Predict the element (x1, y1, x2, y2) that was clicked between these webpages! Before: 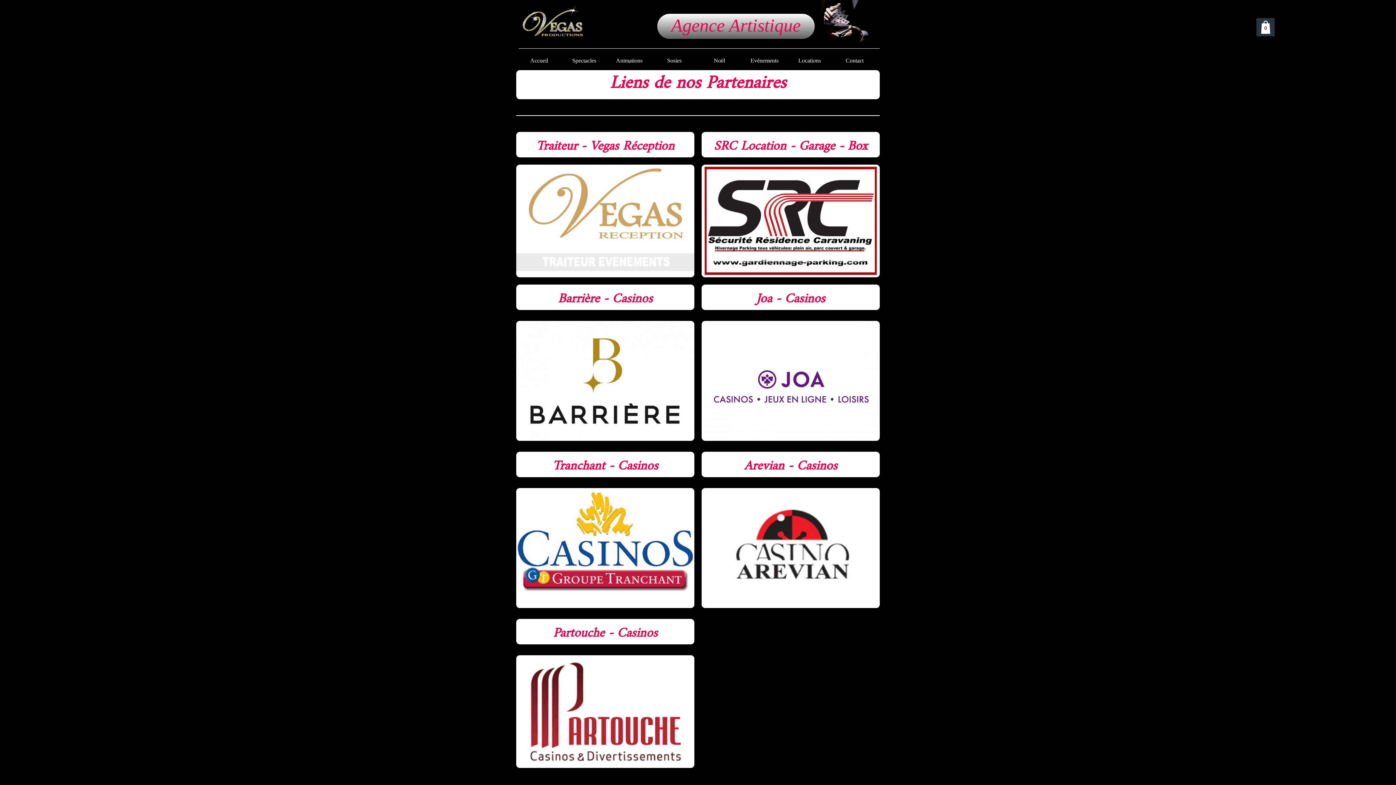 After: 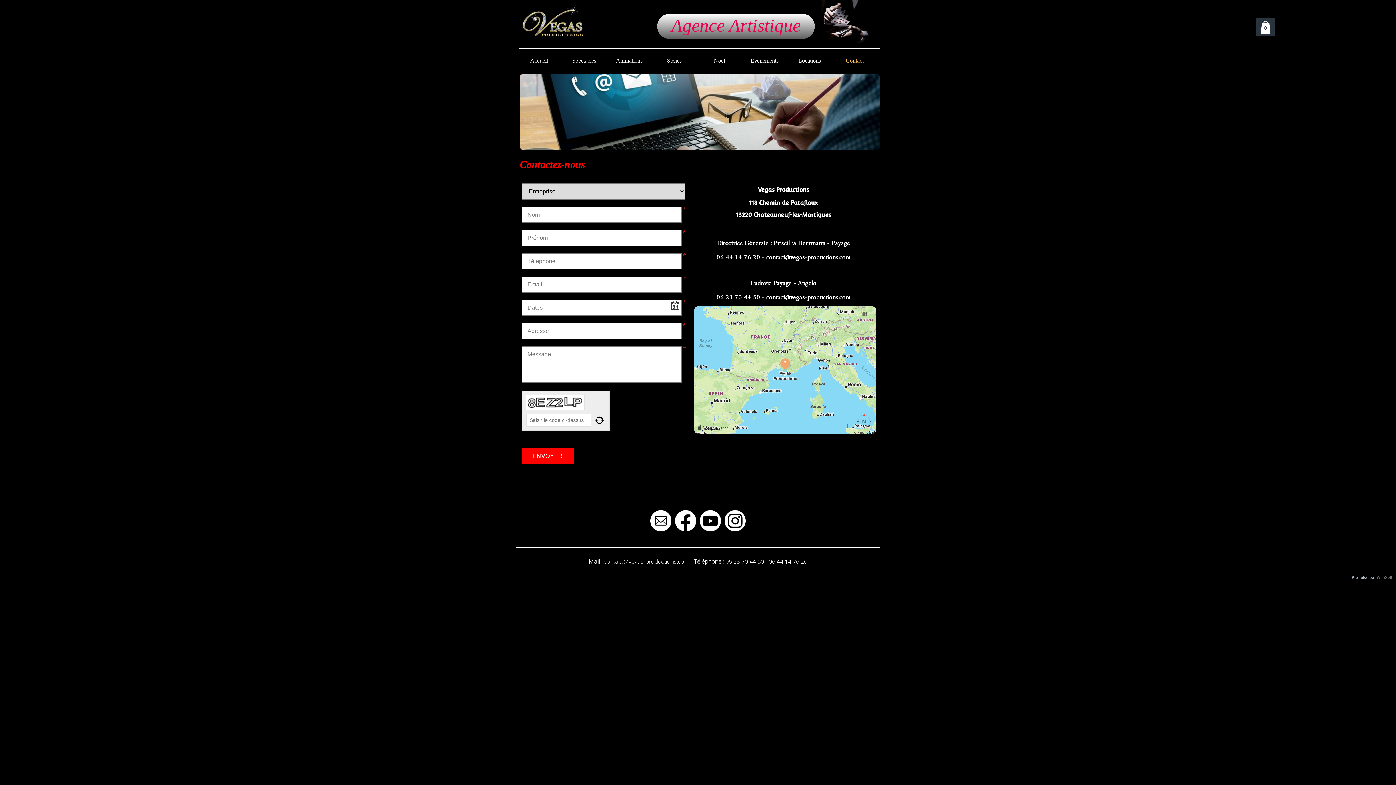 Action: label: Contact bbox: (832, 51, 877, 70)